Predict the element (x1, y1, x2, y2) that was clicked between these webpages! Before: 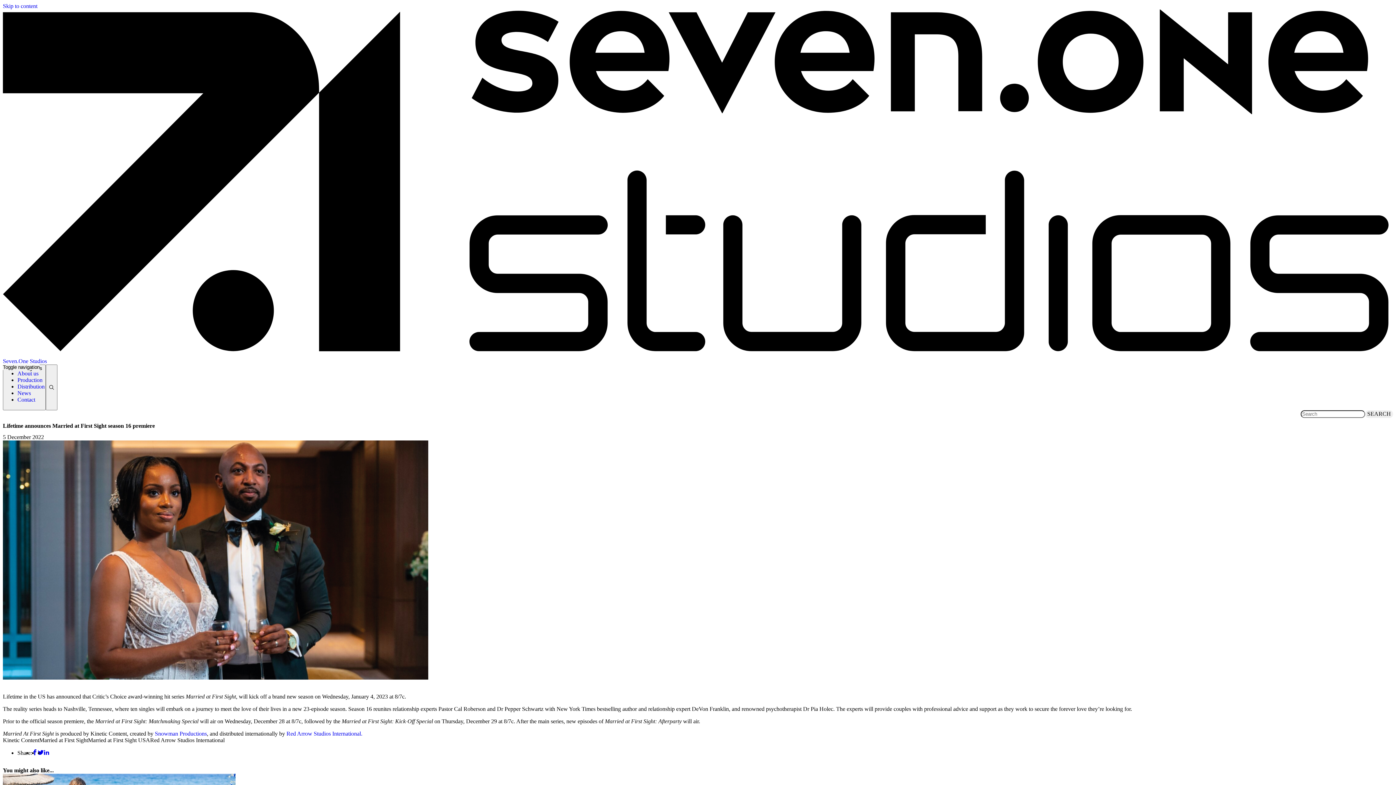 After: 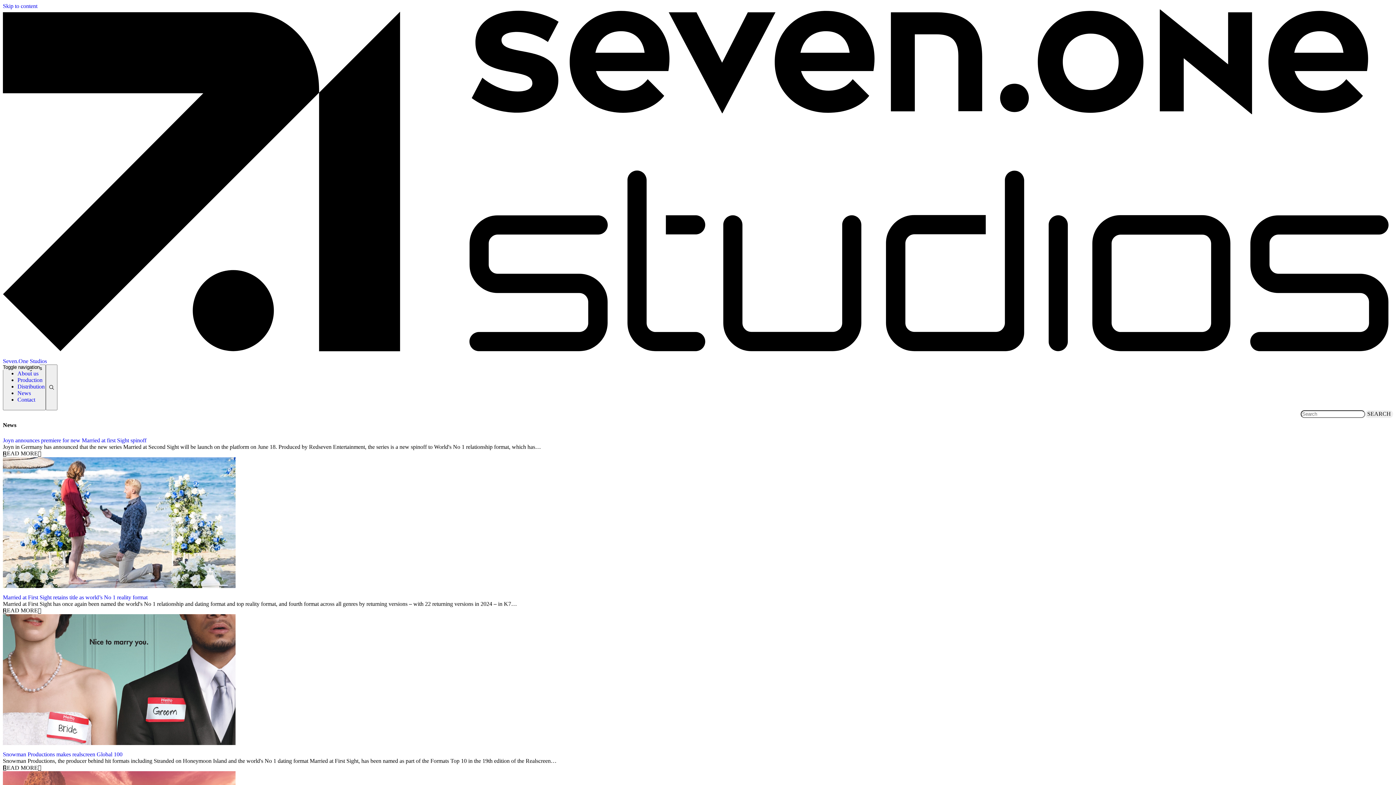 Action: bbox: (17, 390, 30, 396) label: News